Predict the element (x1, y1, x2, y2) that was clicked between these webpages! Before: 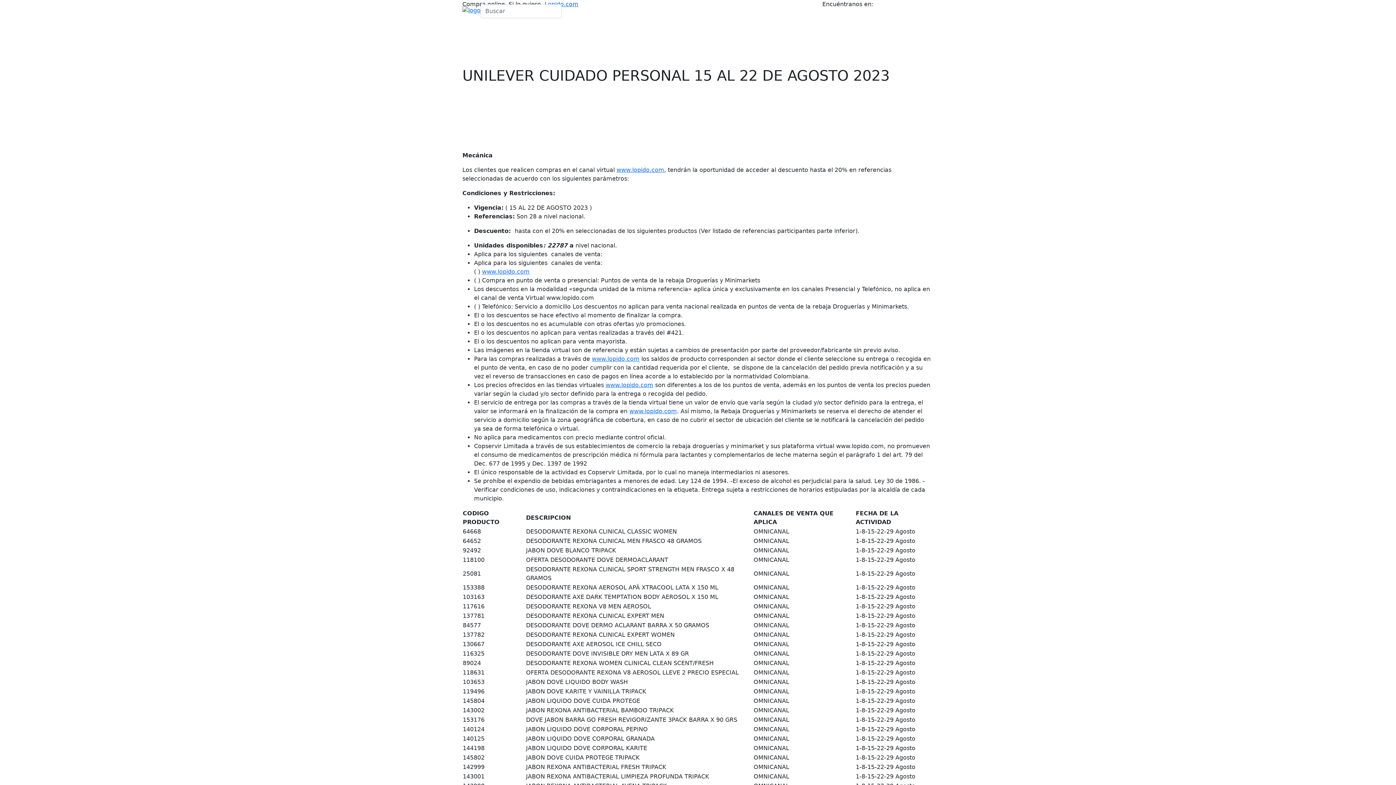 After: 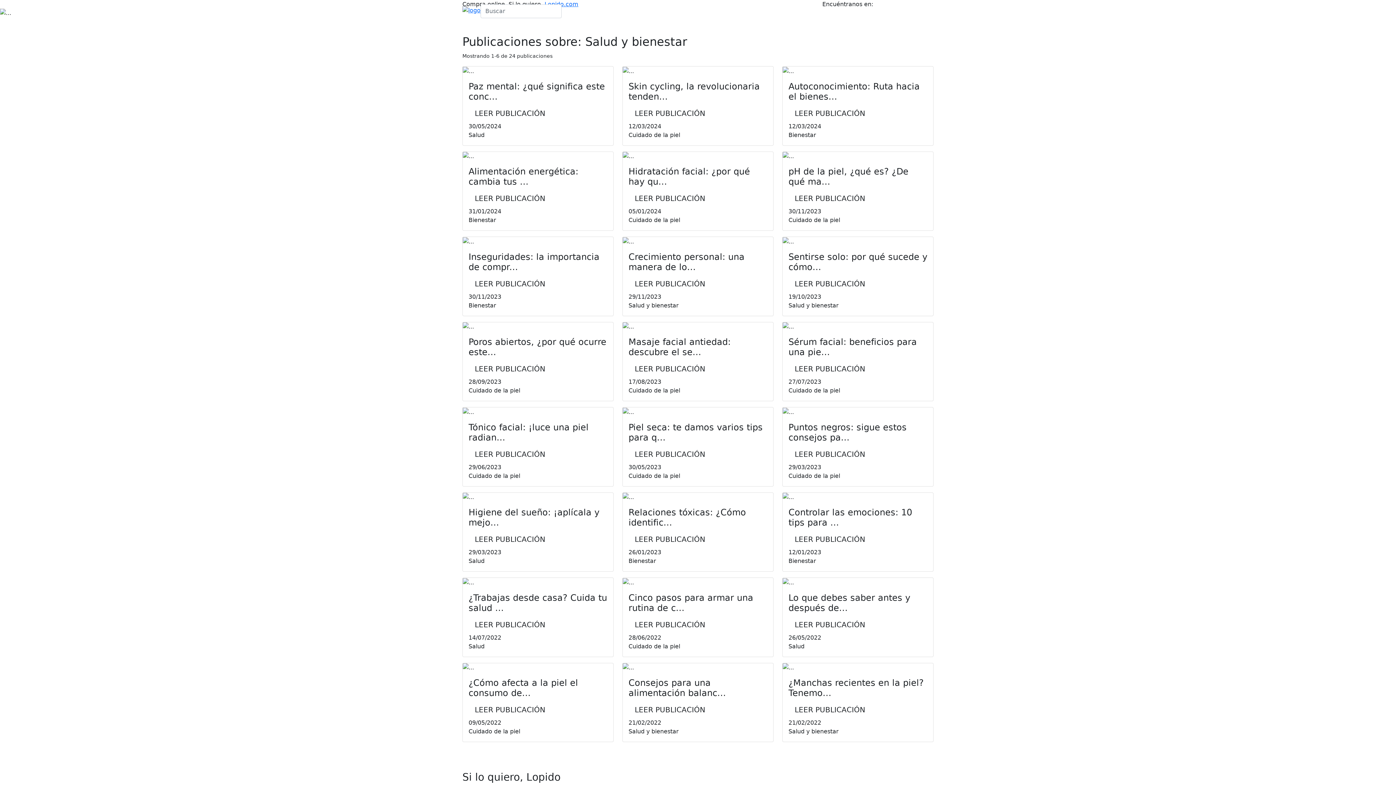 Action: bbox: (750, 3, 806, 17) label: Salud y bienestar